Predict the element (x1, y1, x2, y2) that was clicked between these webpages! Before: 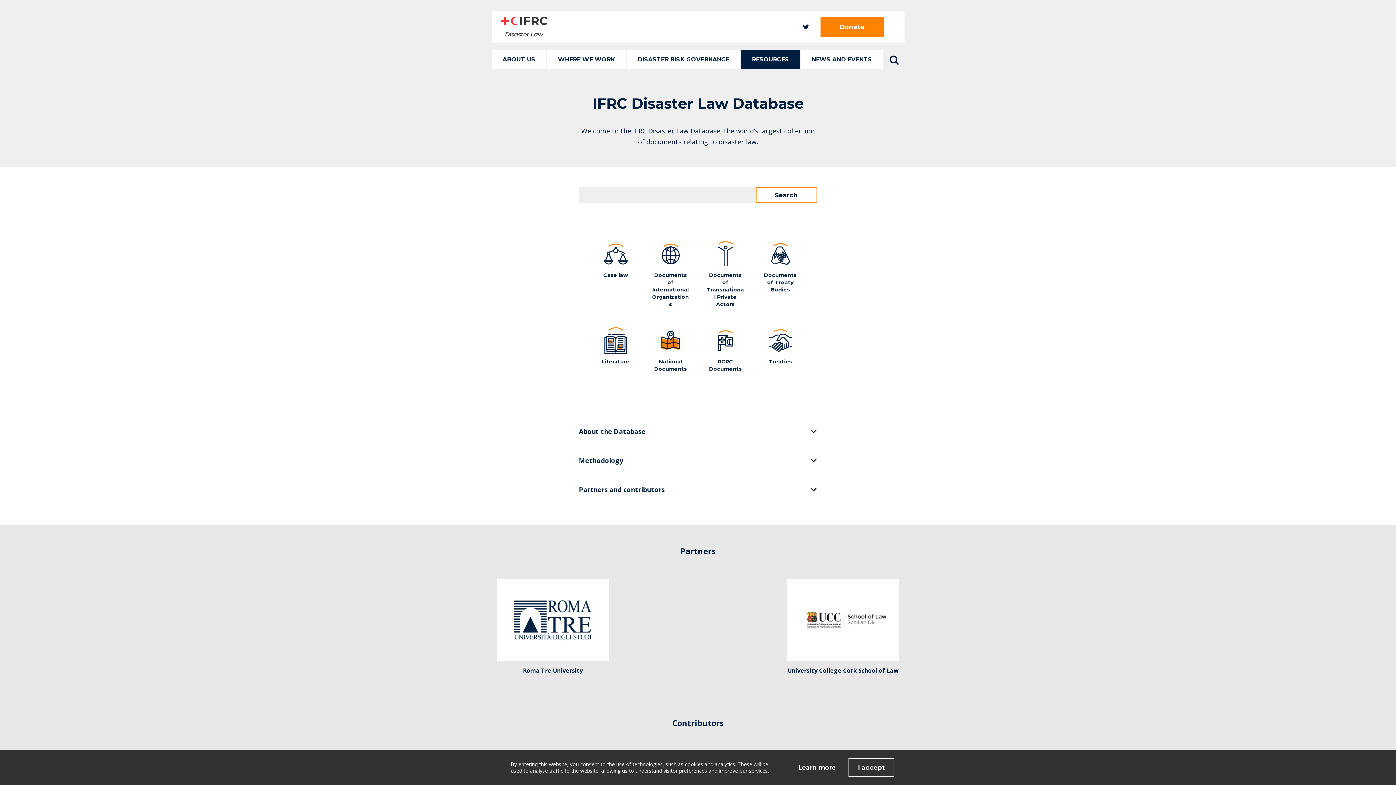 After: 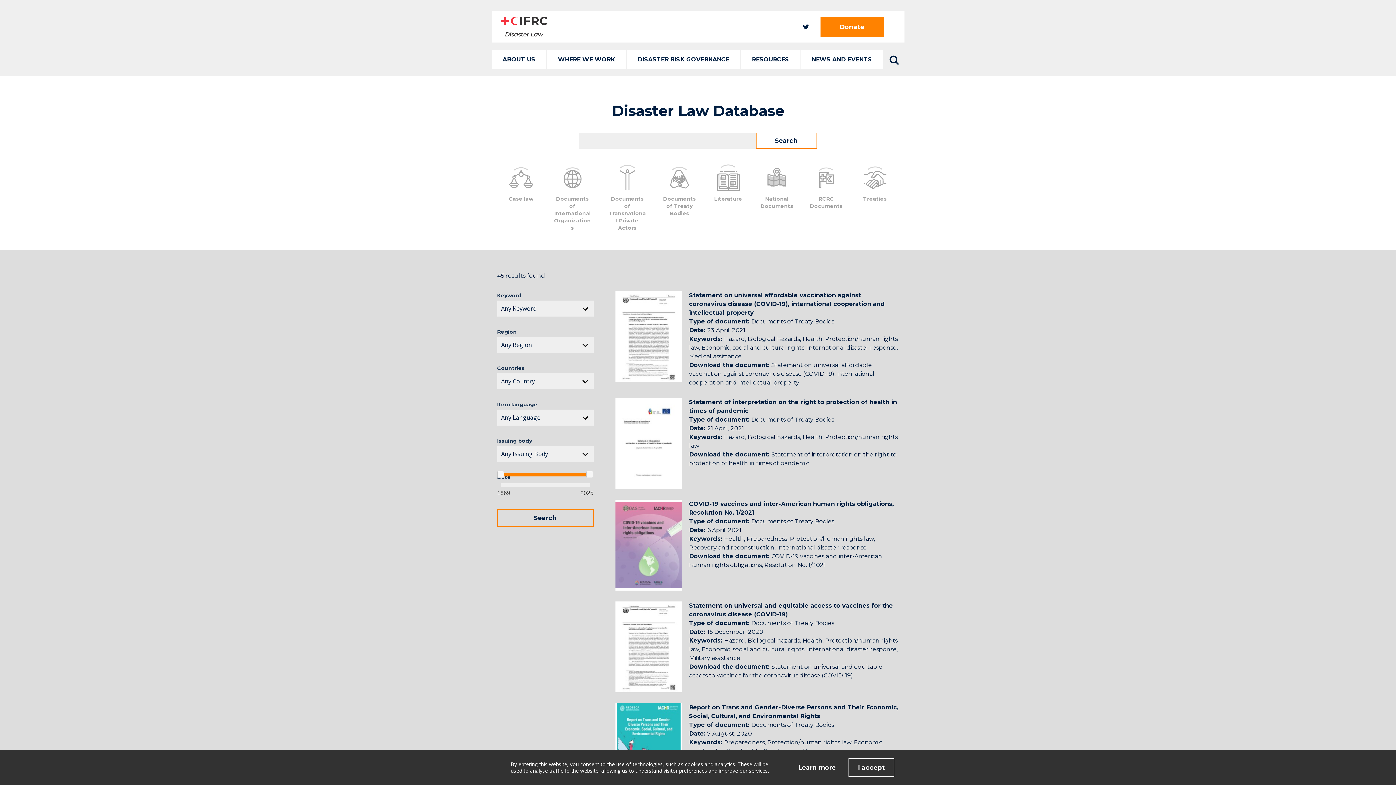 Action: bbox: (761, 239, 799, 293) label:  Documents of Treaty Bodies